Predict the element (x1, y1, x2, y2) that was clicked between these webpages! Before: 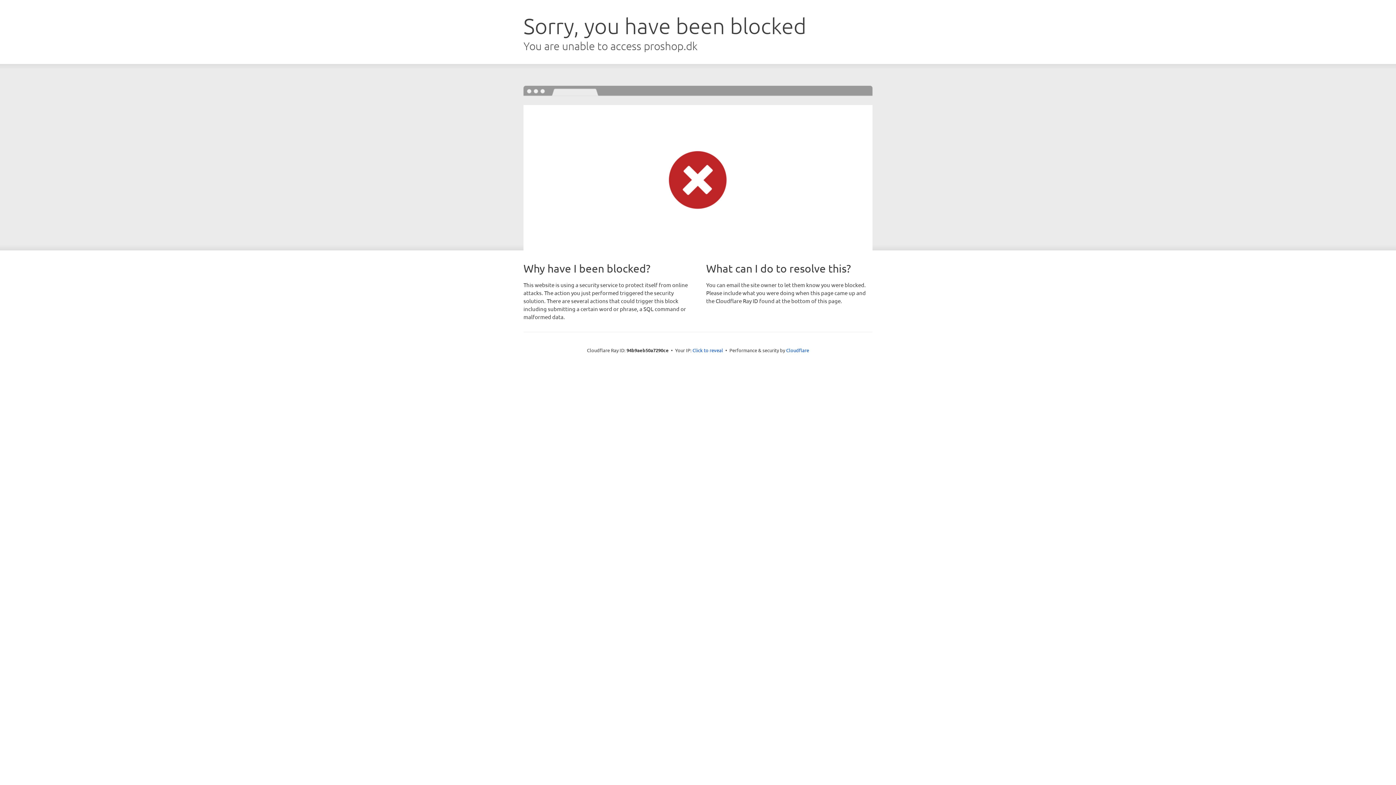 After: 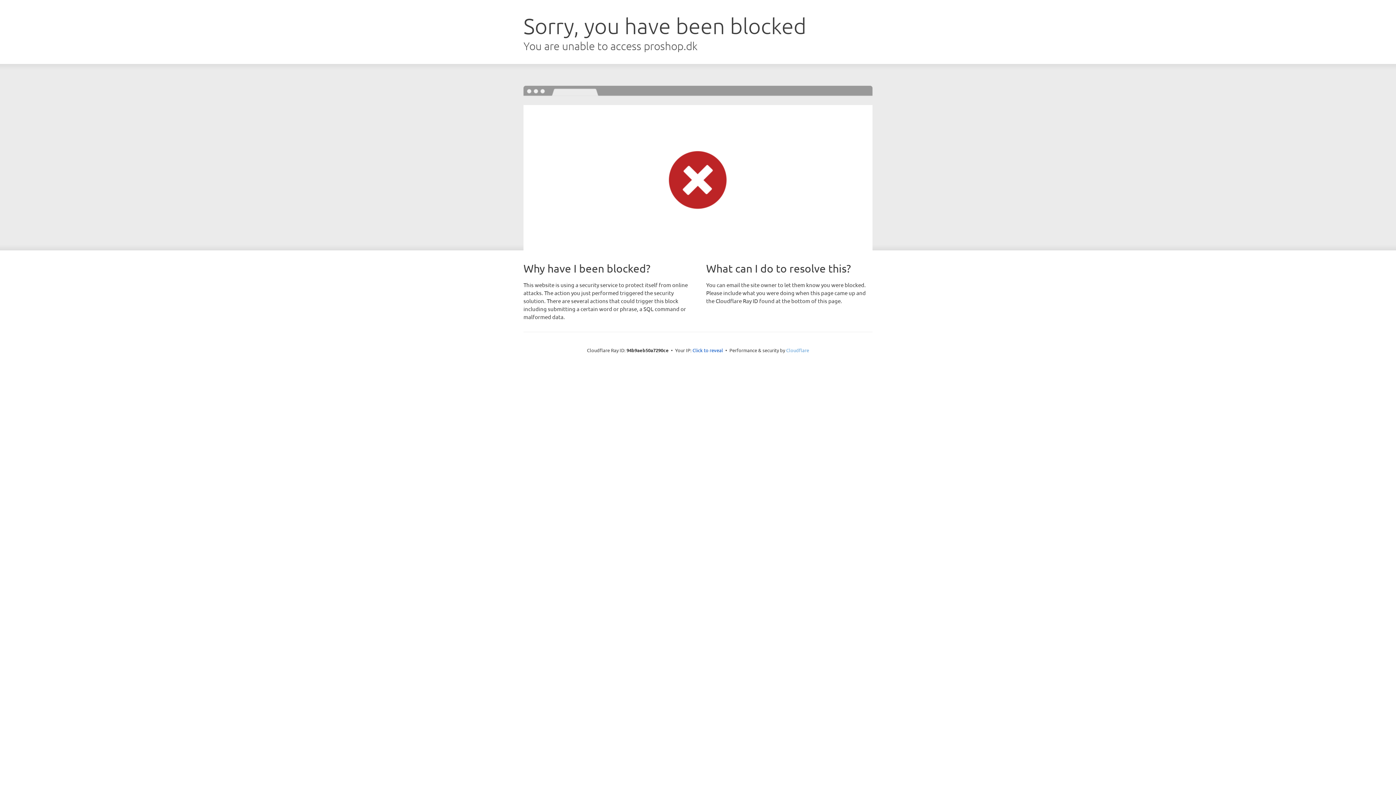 Action: label: Cloudflare bbox: (786, 347, 809, 353)